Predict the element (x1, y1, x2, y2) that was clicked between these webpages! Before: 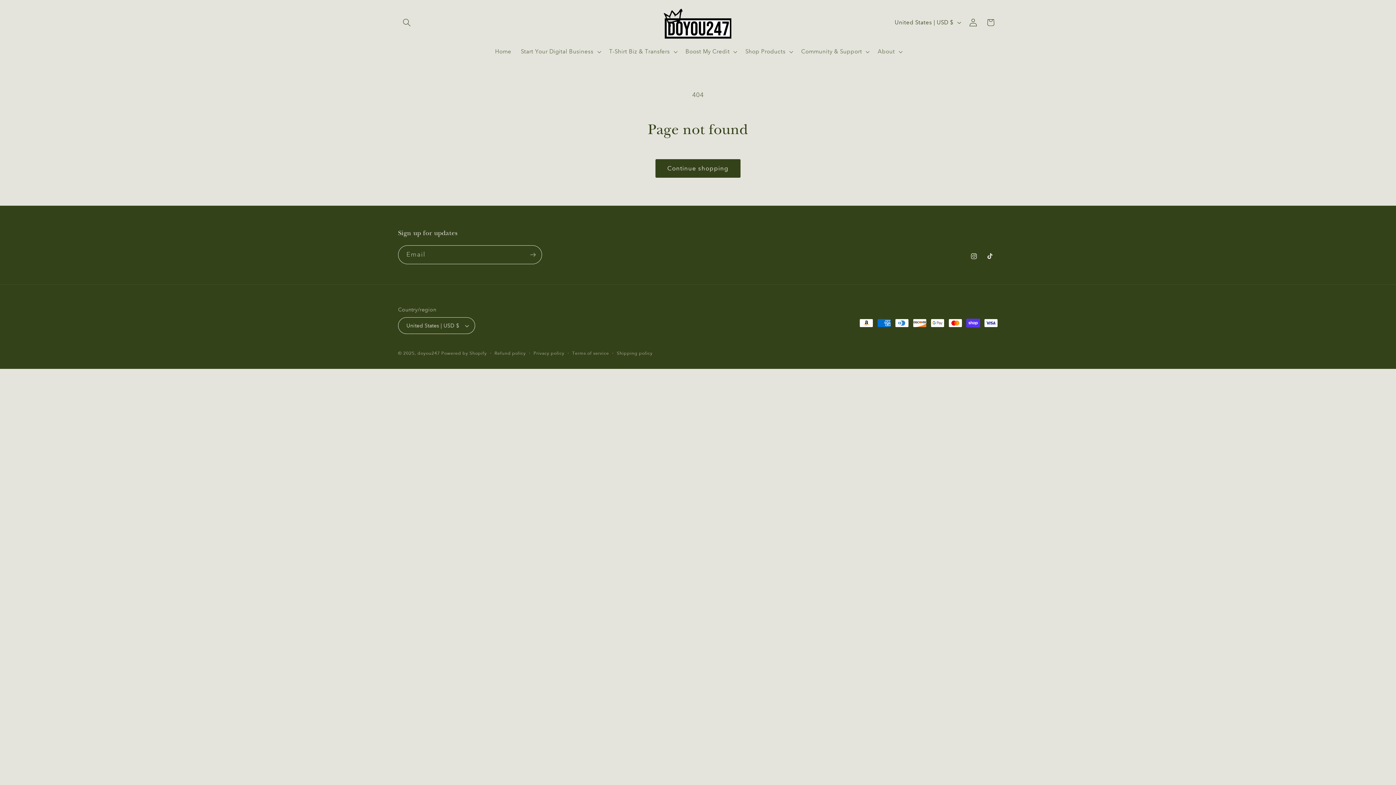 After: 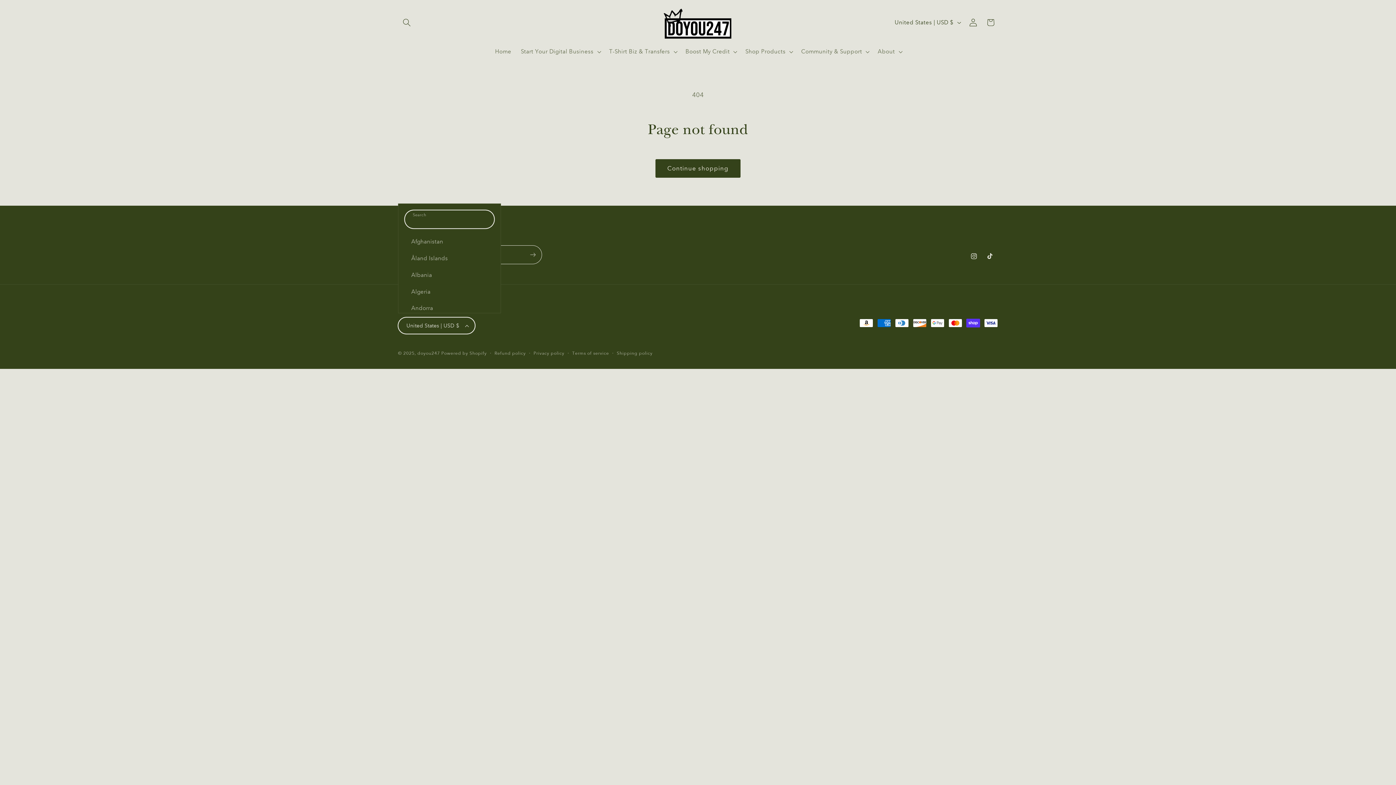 Action: bbox: (398, 317, 475, 334) label: United States | USD $